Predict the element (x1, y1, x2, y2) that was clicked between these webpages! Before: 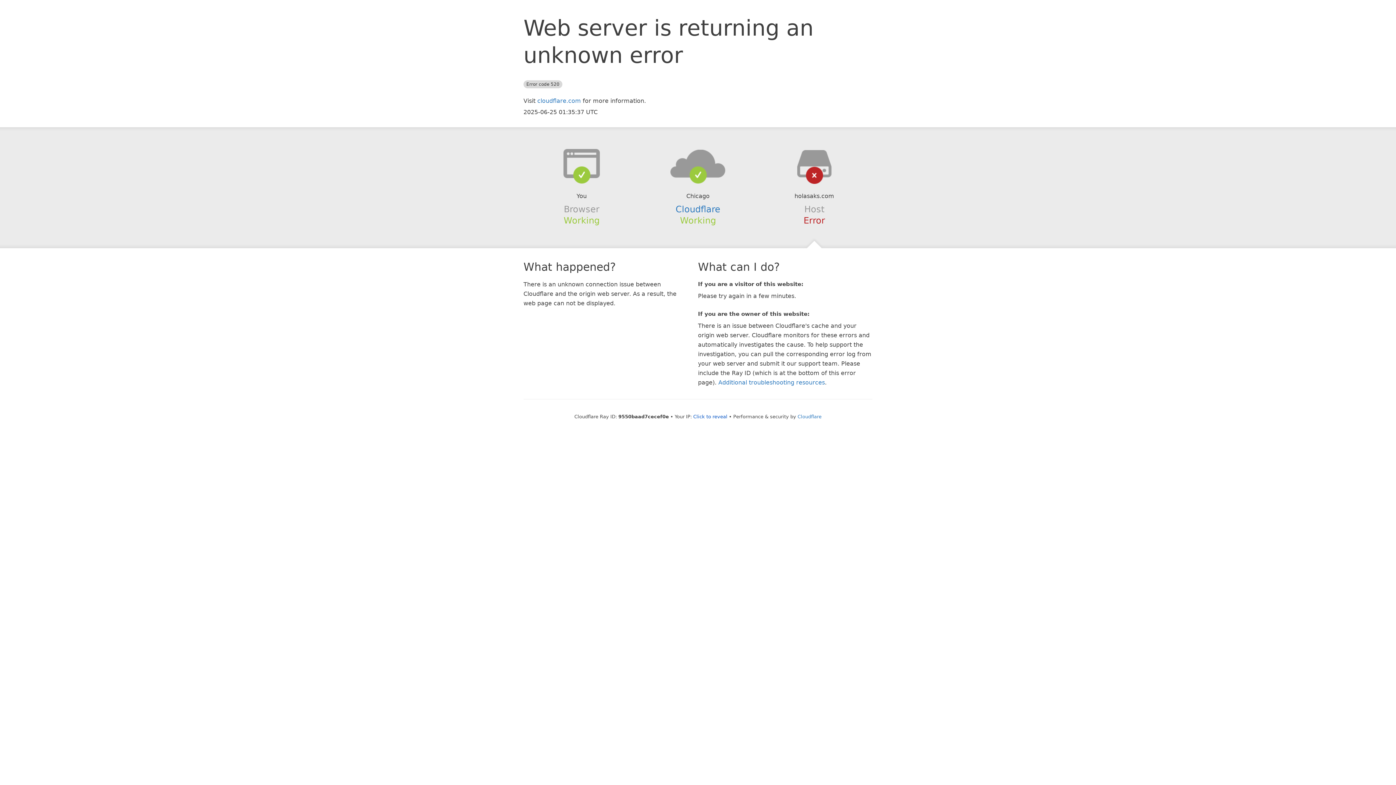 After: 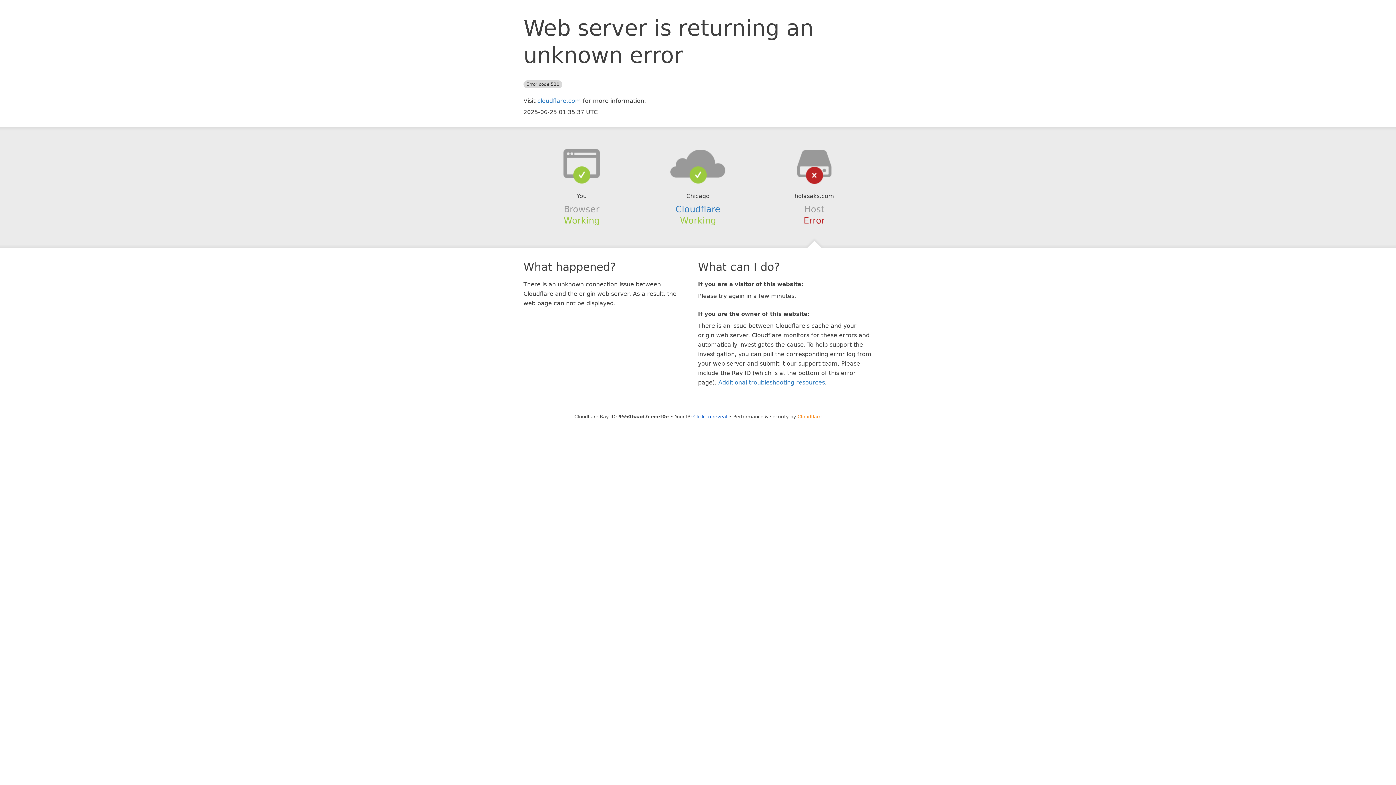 Action: label: Cloudflare bbox: (797, 414, 821, 419)